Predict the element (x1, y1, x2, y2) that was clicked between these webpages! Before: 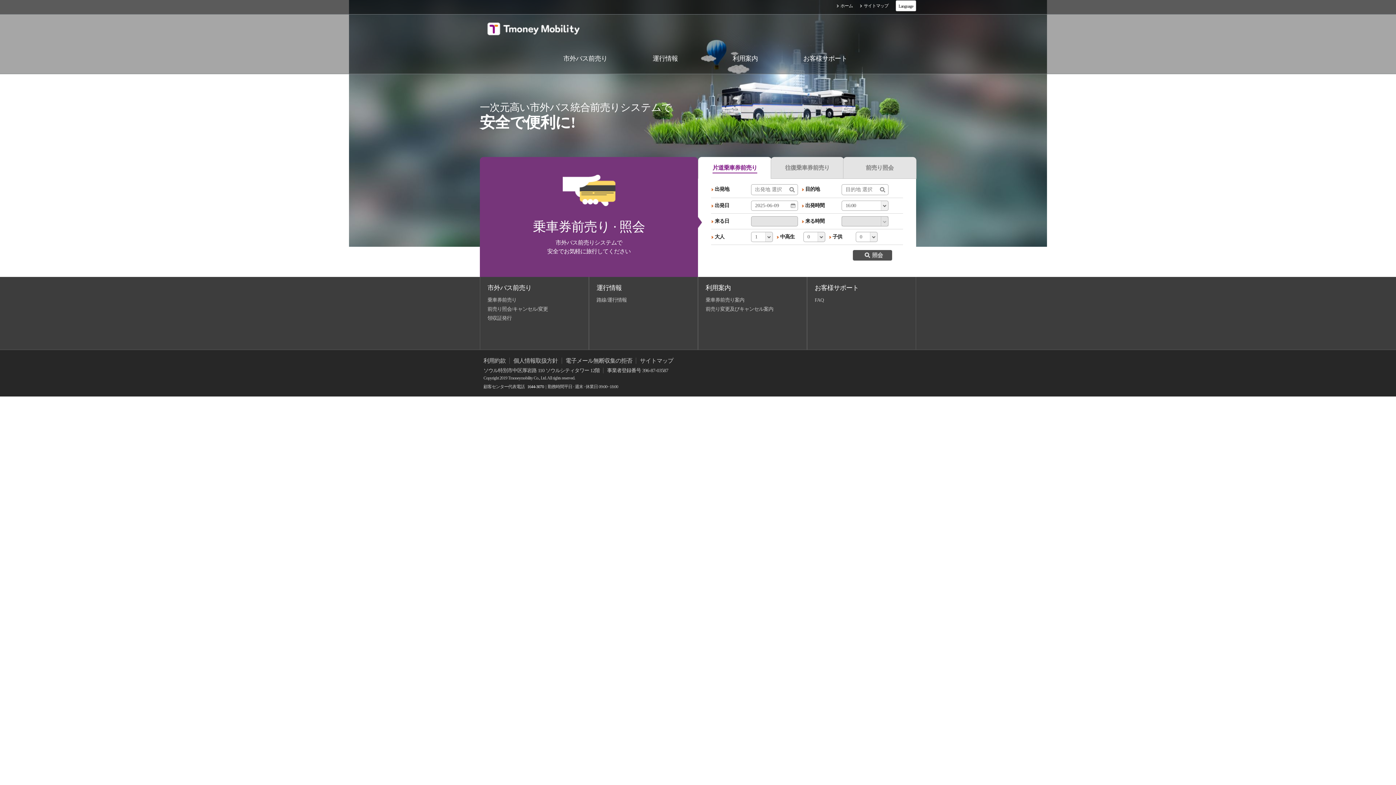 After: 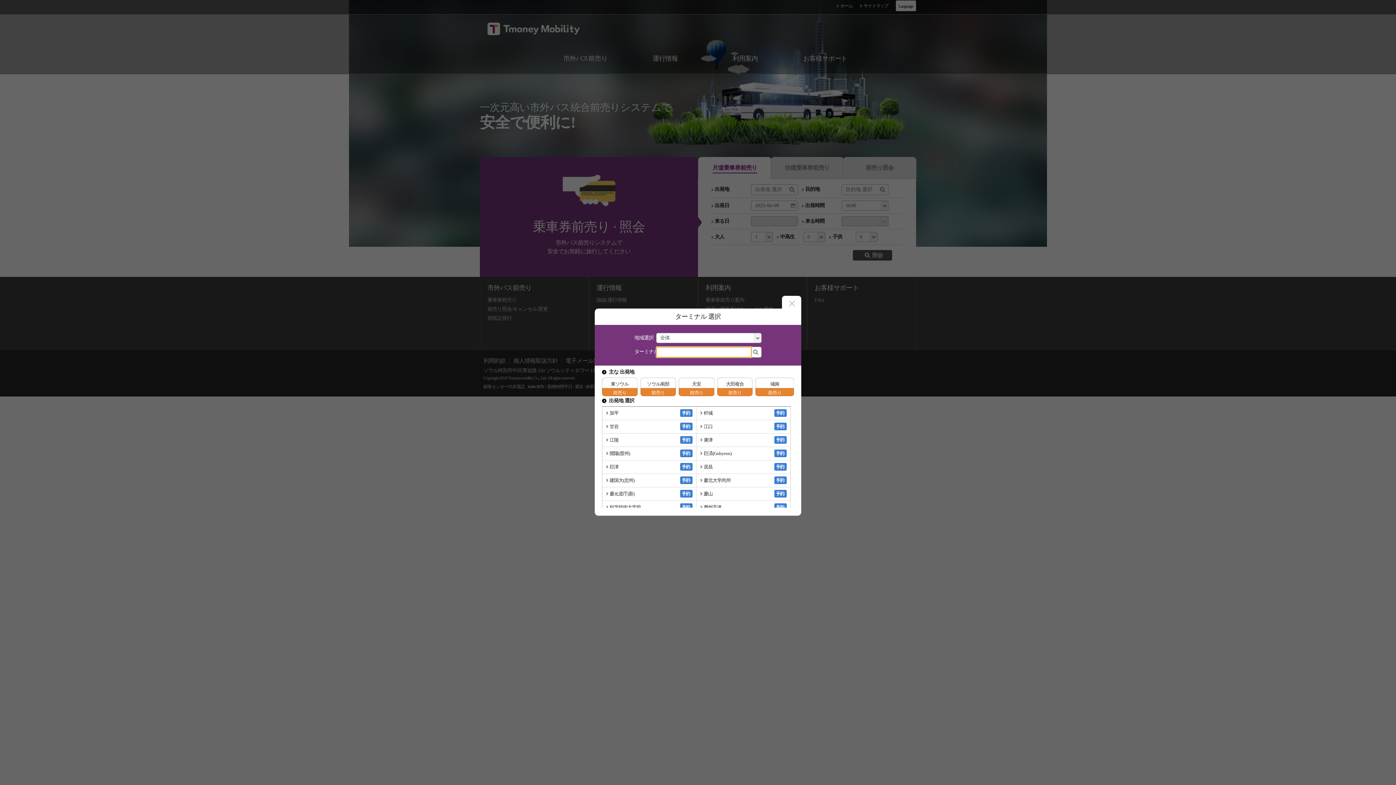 Action: label: 出発地 選択 bbox: (789, 187, 794, 192)